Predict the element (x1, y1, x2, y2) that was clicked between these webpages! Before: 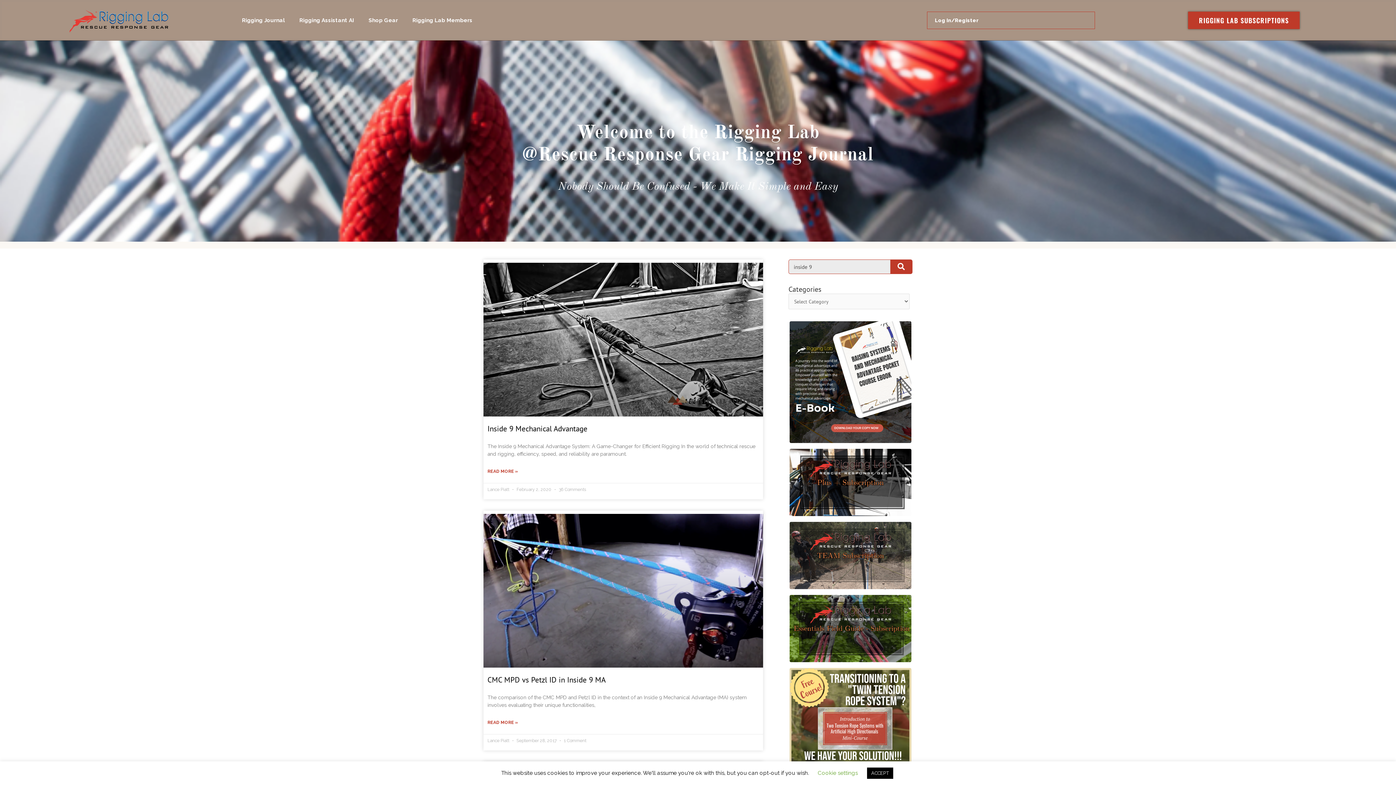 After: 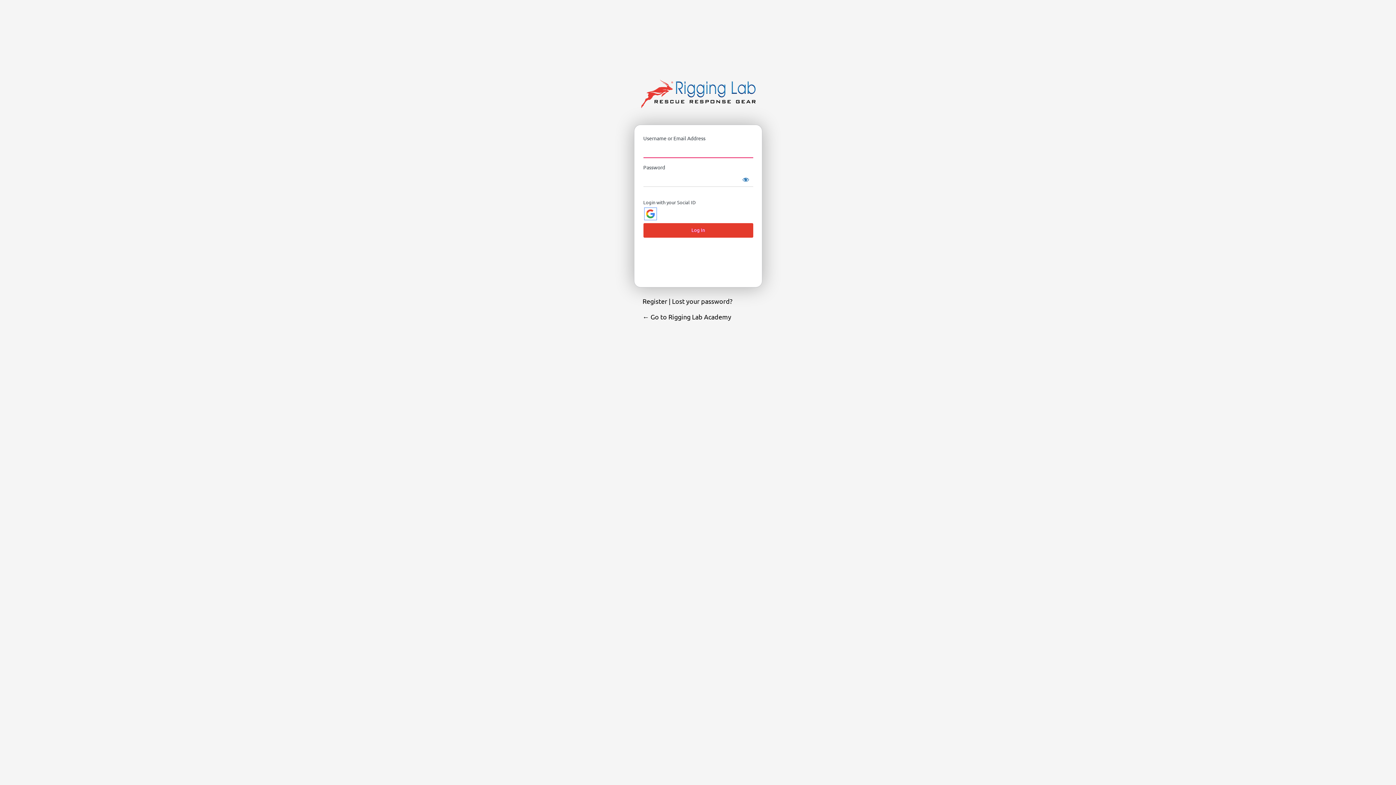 Action: bbox: (927, 12, 985, 28) label: Log In/Register